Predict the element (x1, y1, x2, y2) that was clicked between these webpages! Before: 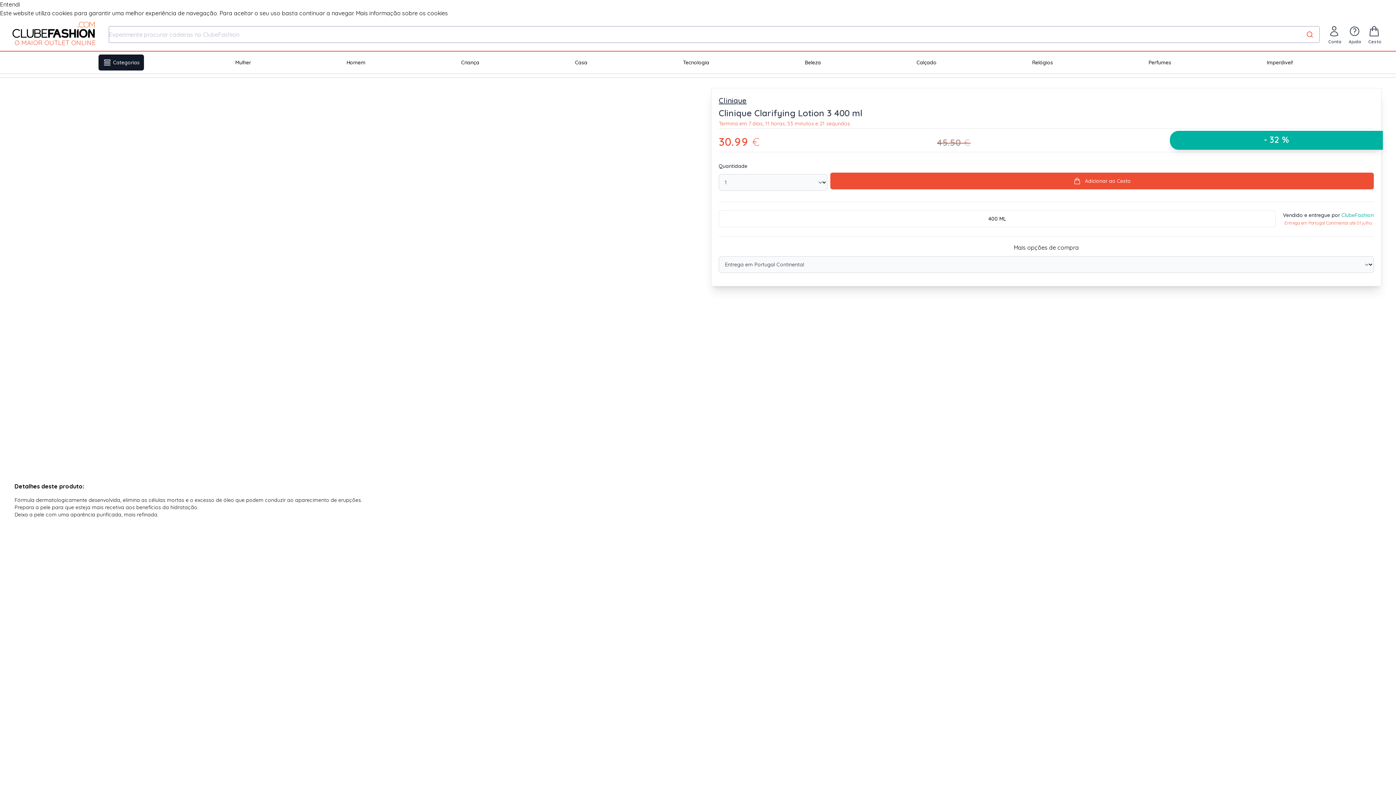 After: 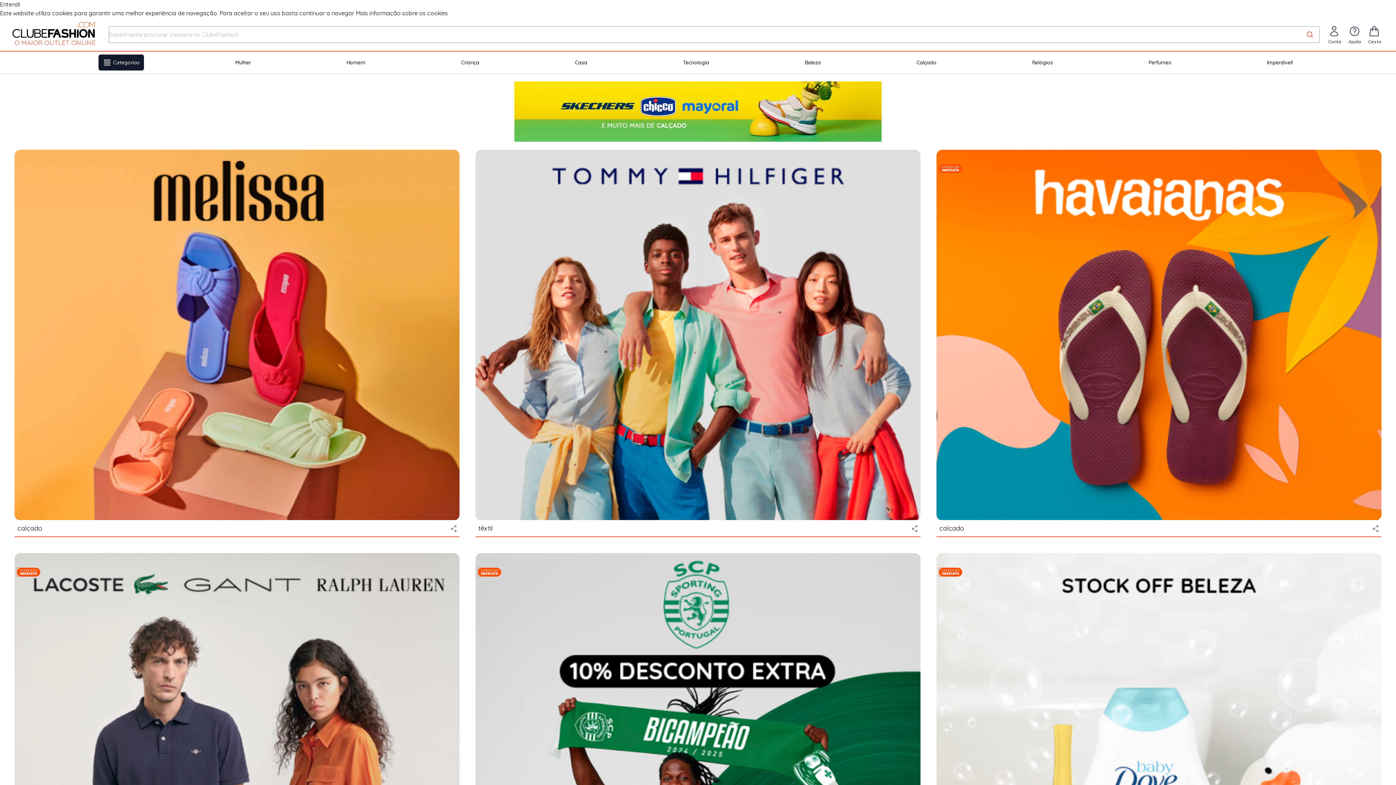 Action: bbox: (456, 54, 483, 70) label: Criança